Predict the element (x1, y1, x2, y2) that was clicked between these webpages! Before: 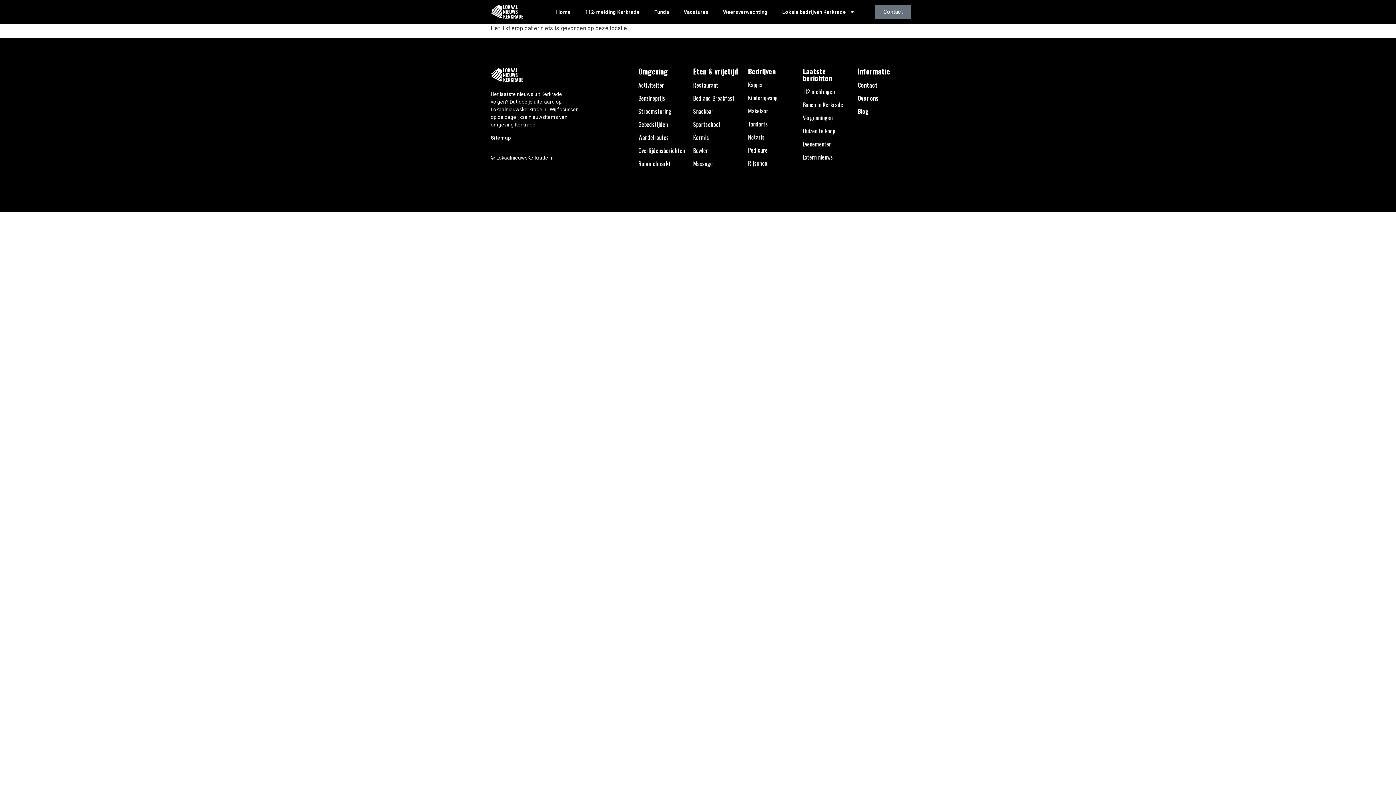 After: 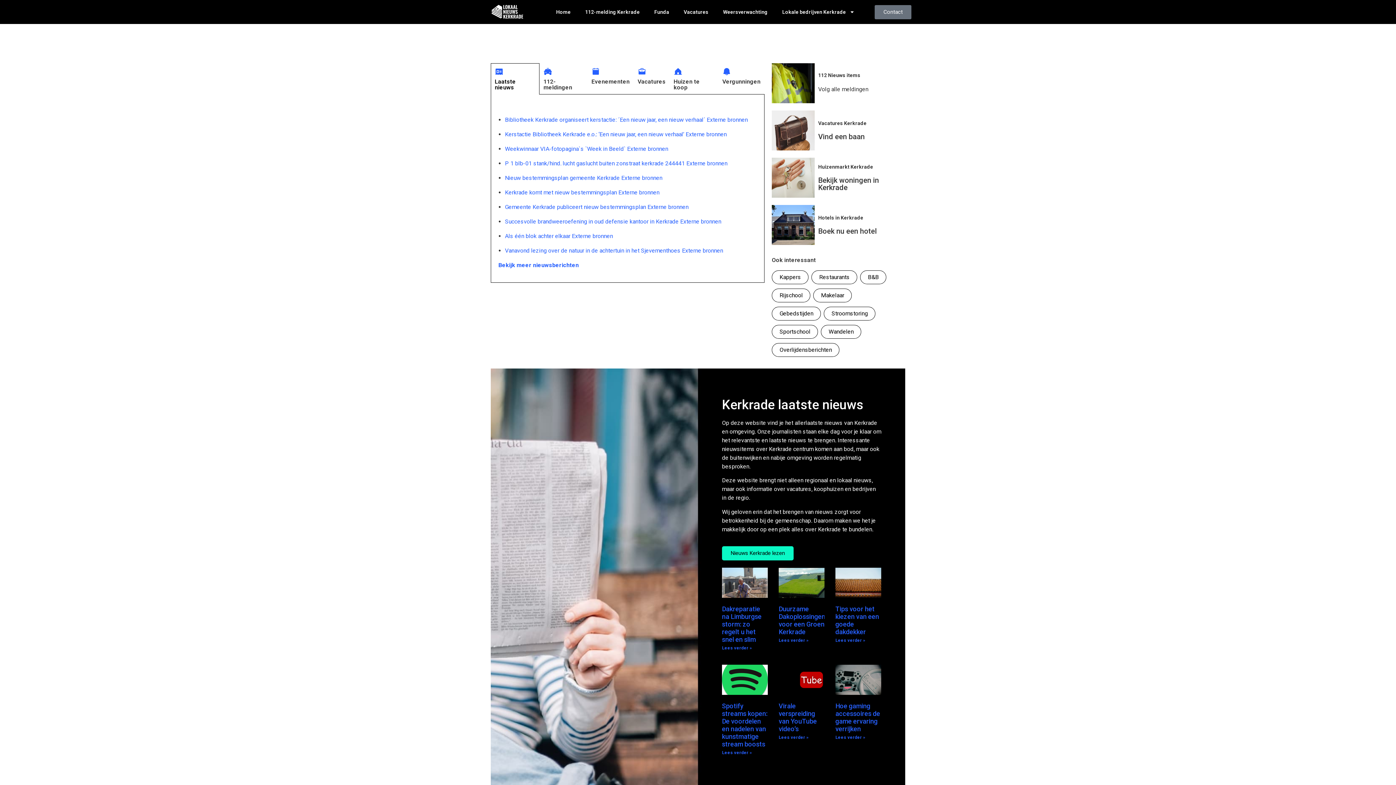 Action: bbox: (490, 4, 523, 19)